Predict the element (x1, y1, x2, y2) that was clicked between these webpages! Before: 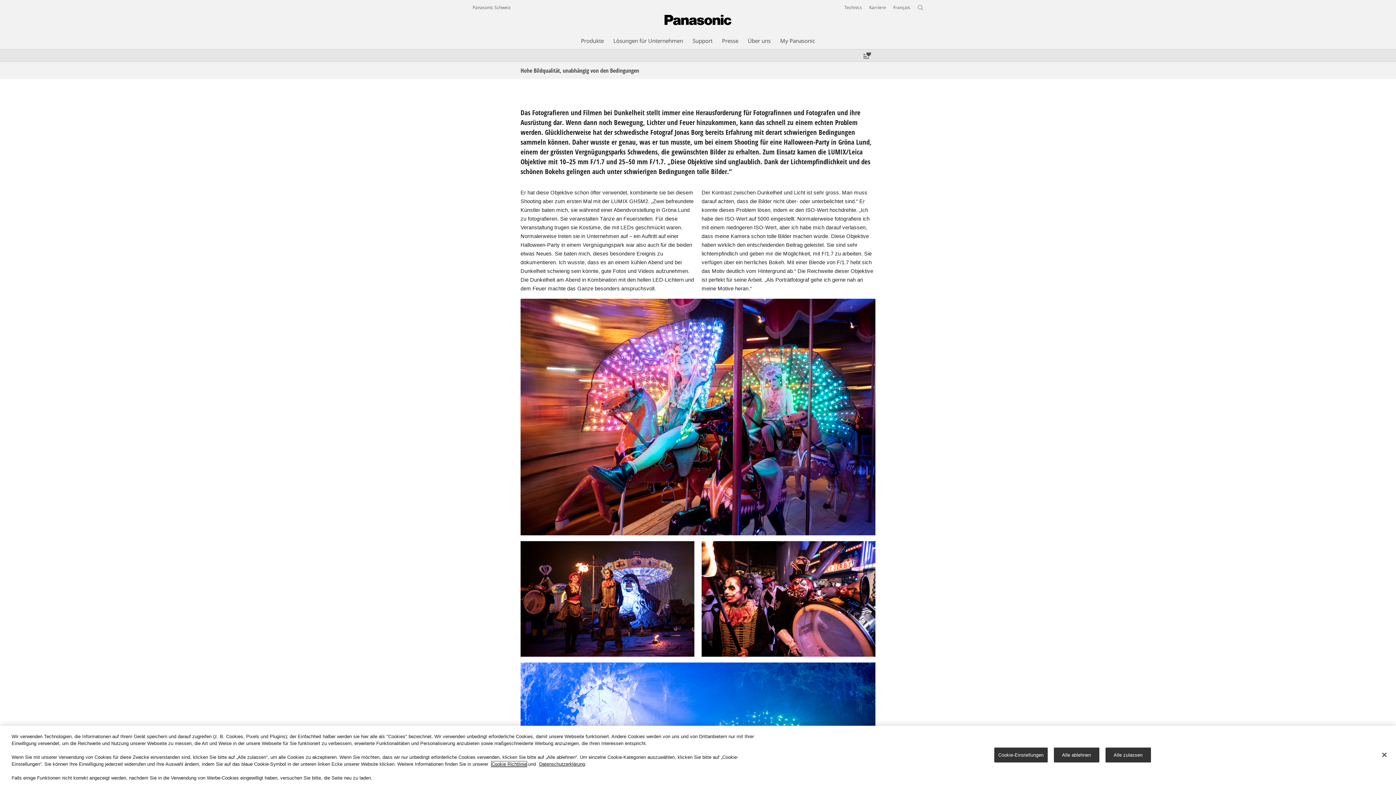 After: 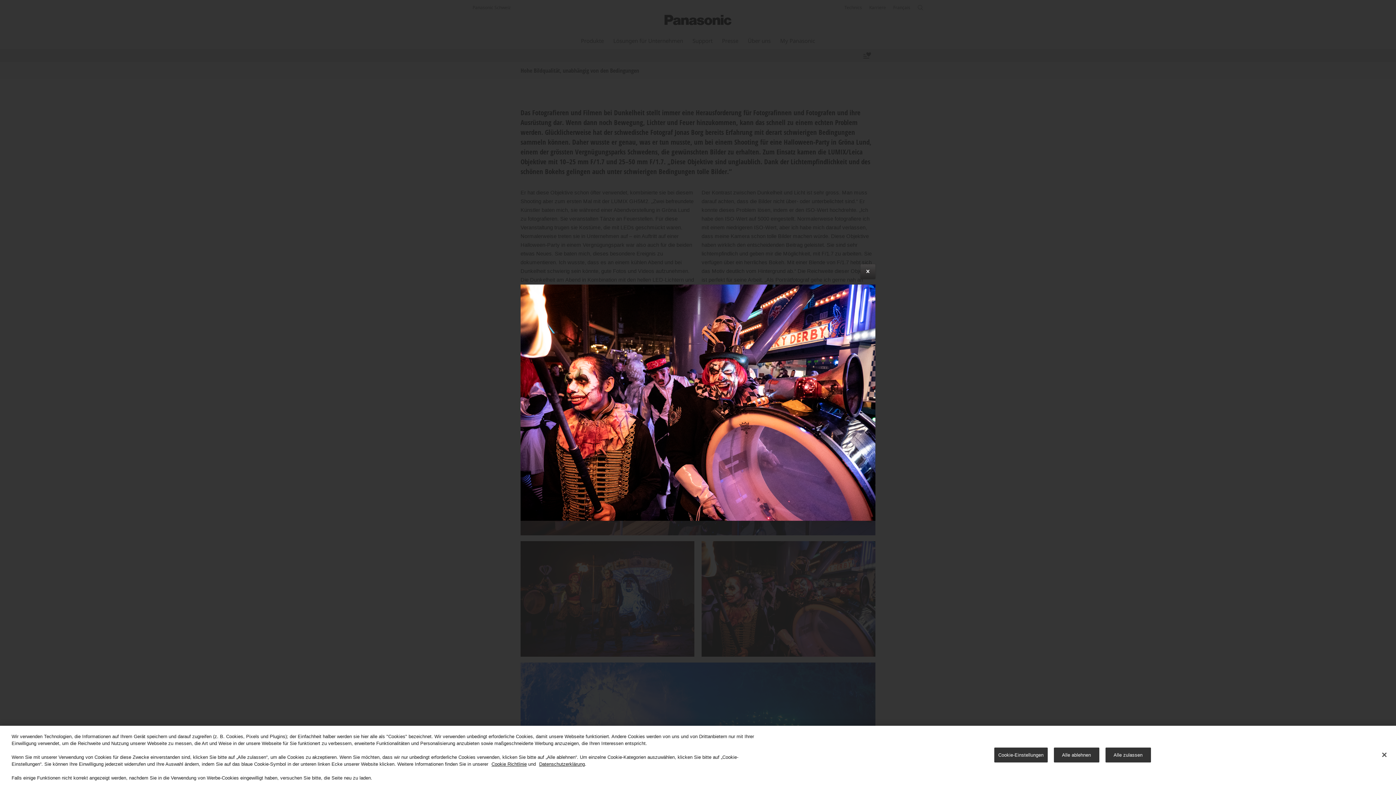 Action: bbox: (701, 541, 875, 657)